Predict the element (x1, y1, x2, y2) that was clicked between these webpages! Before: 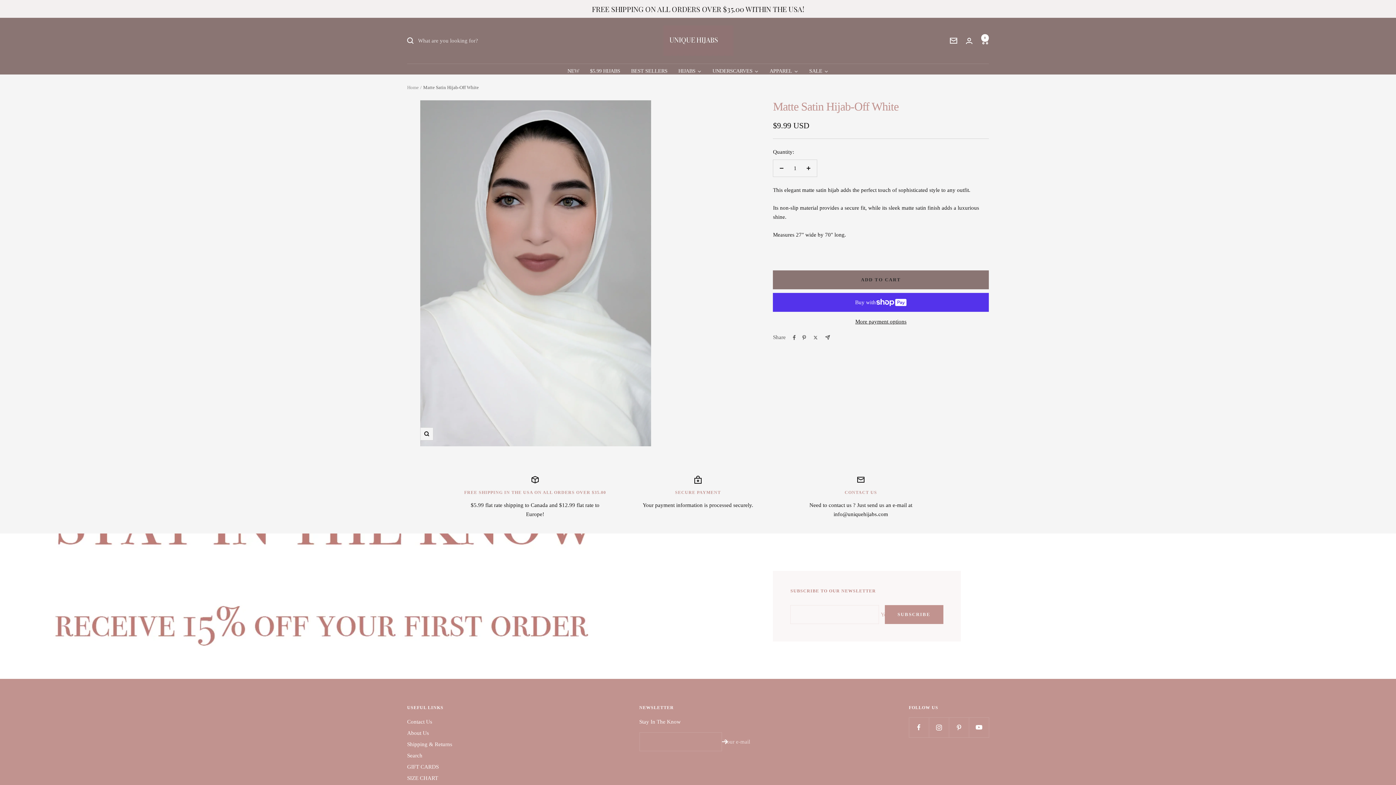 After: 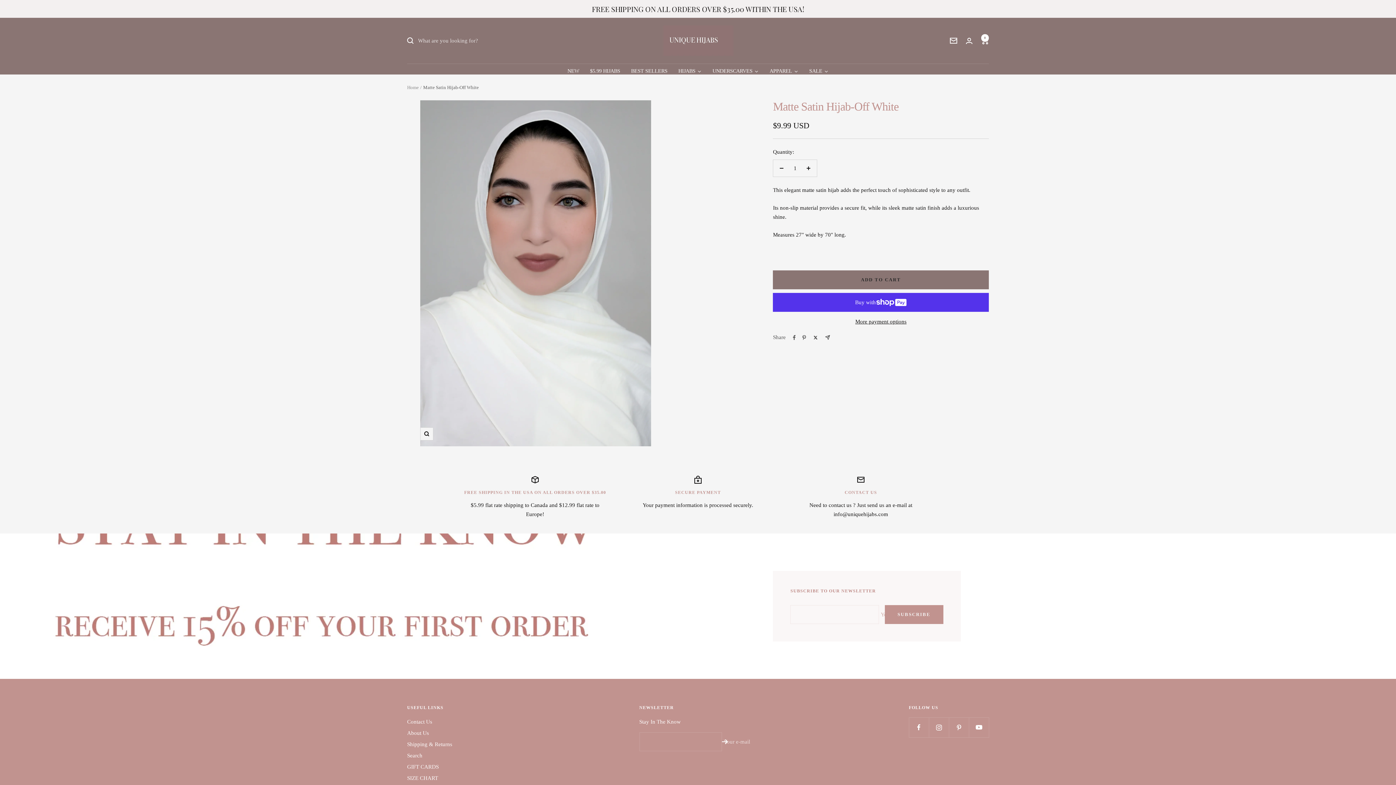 Action: bbox: (812, 335, 819, 340) label: Tweet on Twitter